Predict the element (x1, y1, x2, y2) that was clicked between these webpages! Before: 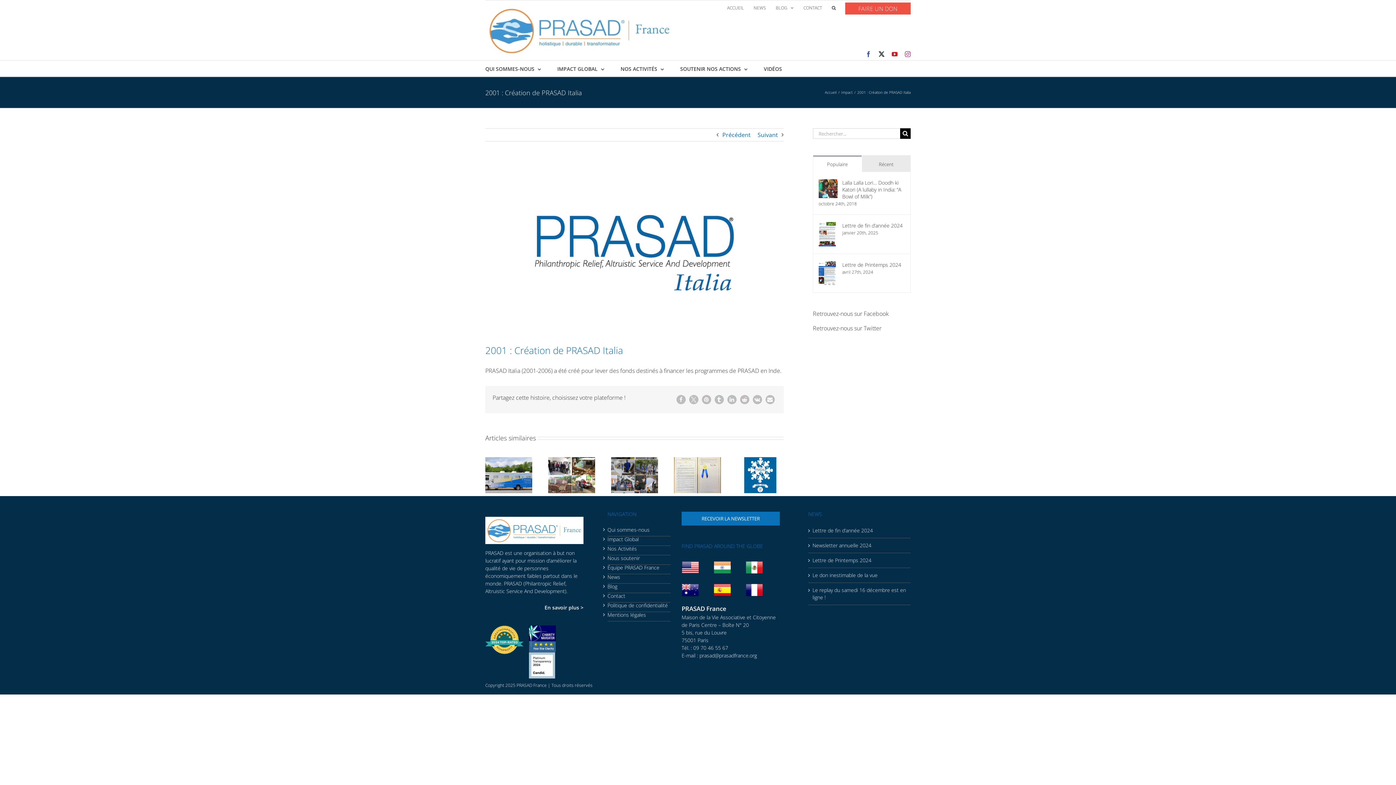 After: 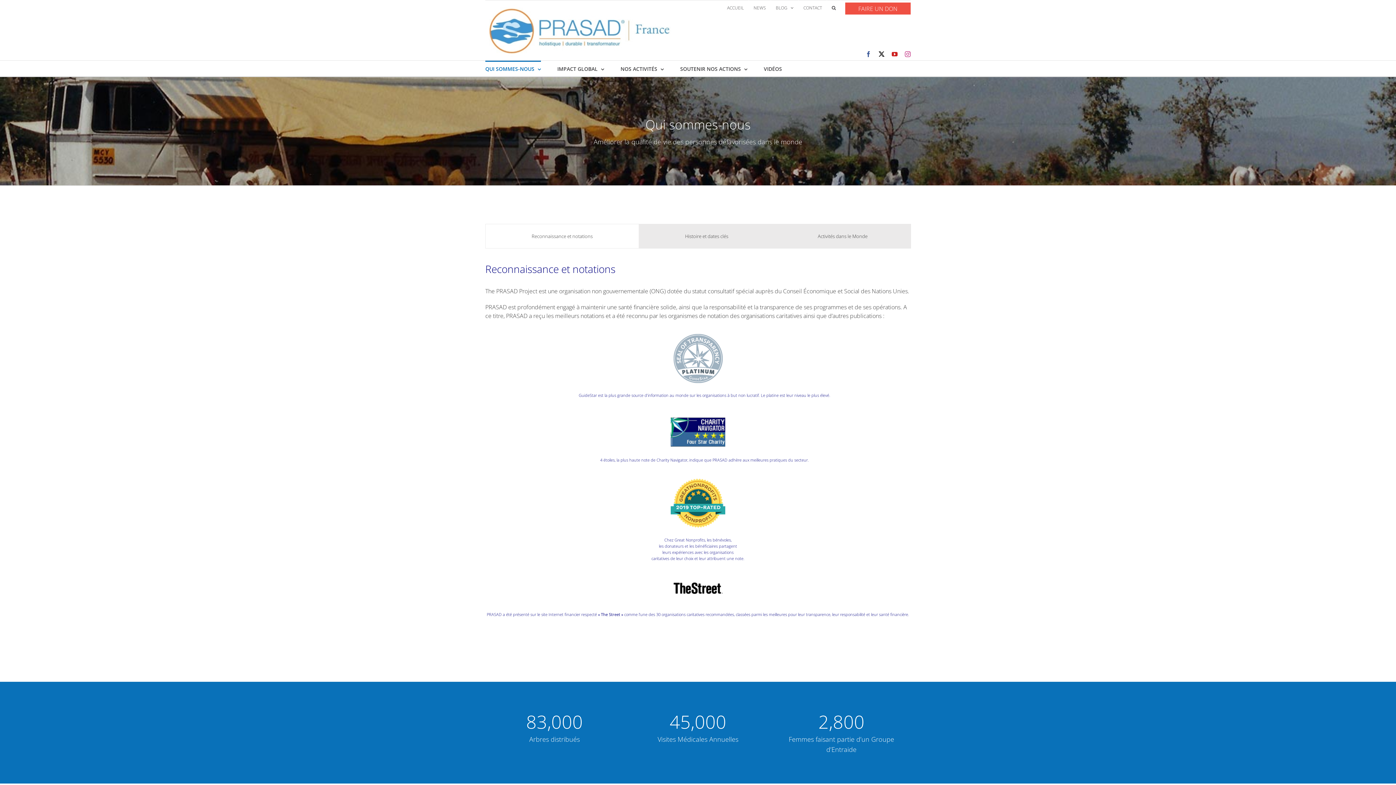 Action: label: Qui sommes-nous bbox: (607, 527, 649, 532)